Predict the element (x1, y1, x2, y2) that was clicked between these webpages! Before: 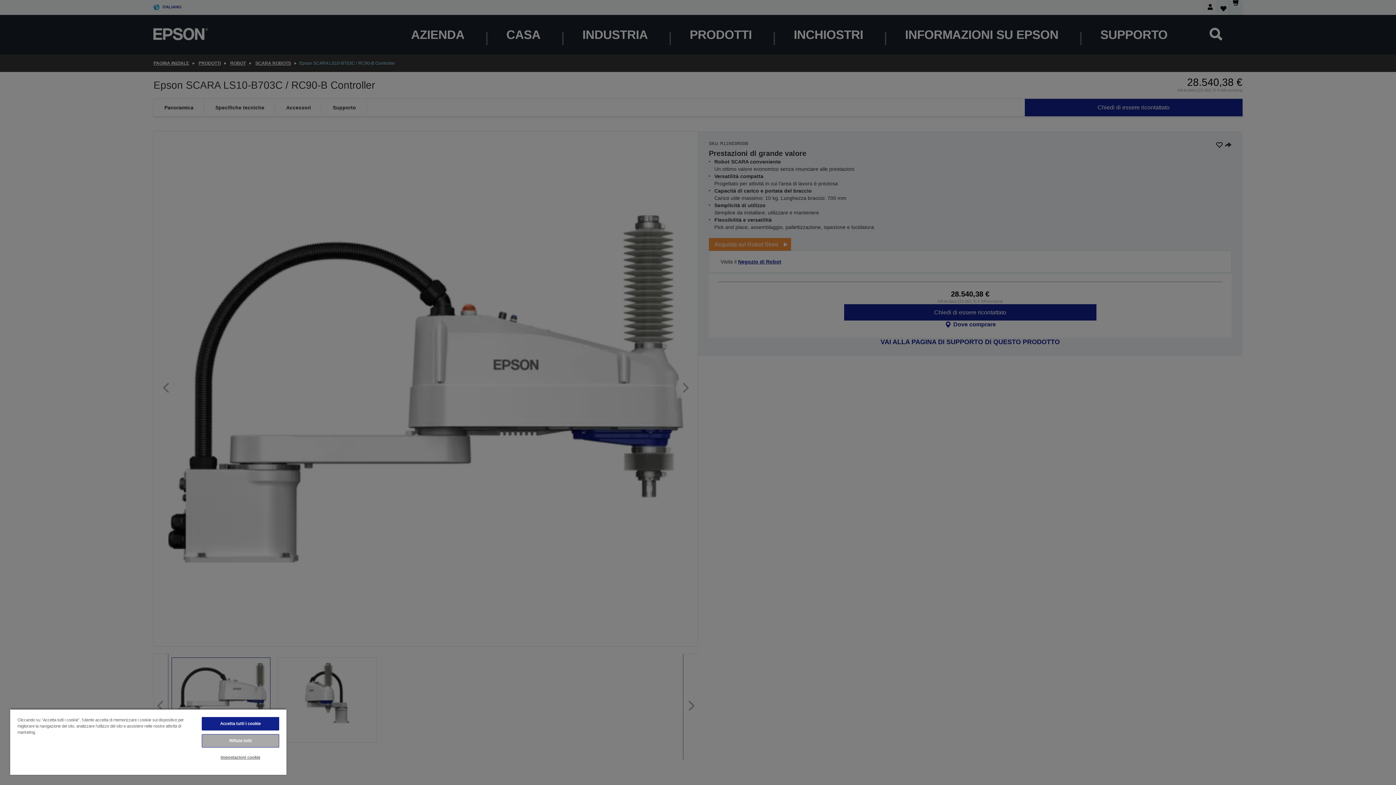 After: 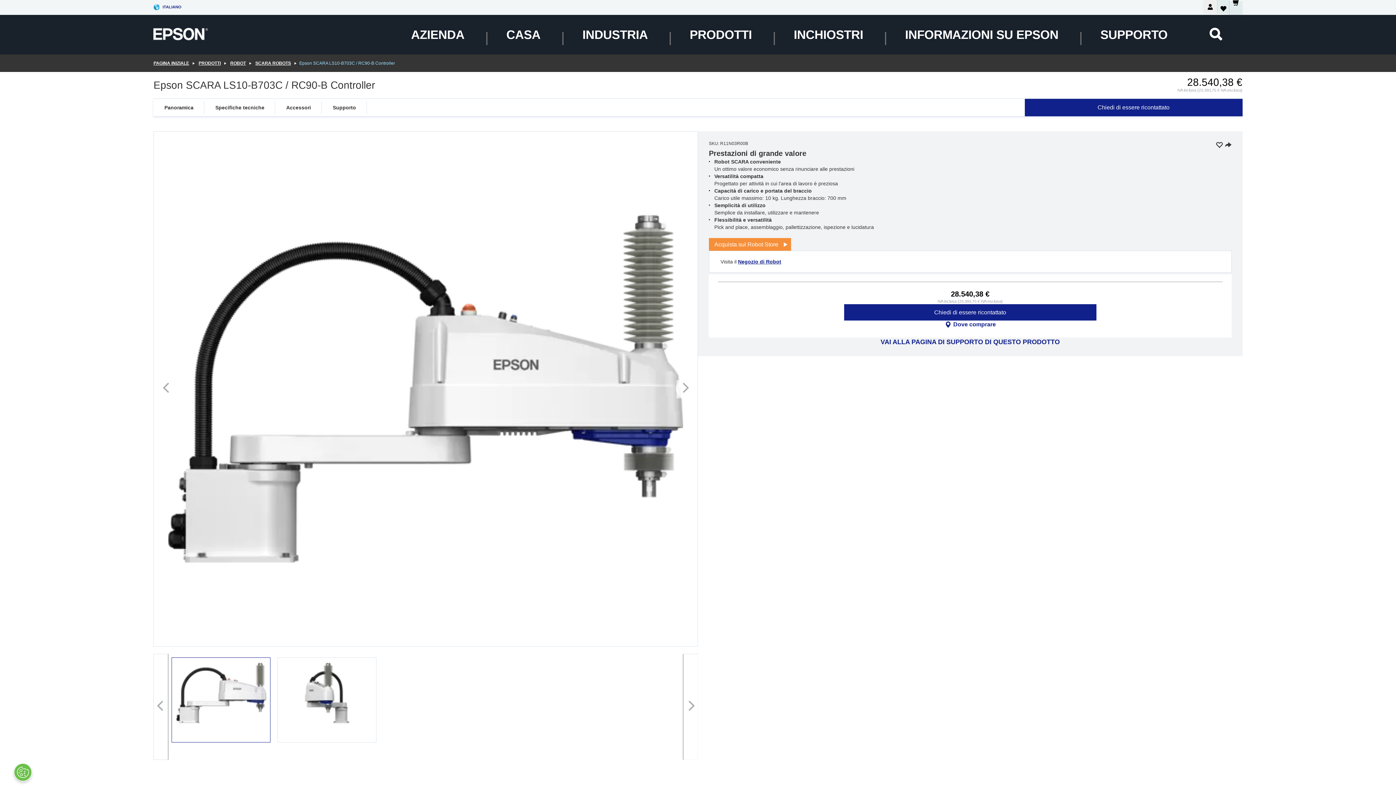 Action: bbox: (201, 734, 279, 748) label: Rifiuta tutti